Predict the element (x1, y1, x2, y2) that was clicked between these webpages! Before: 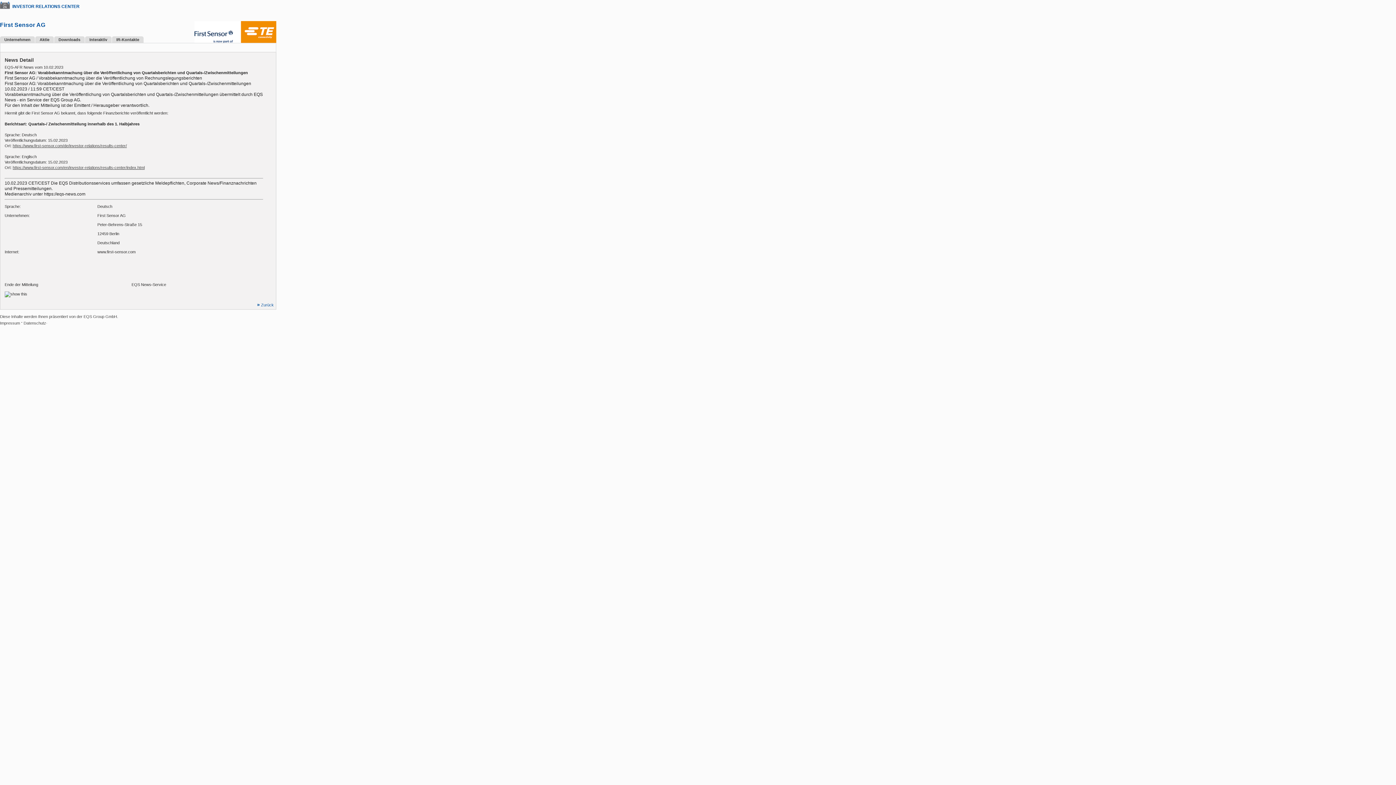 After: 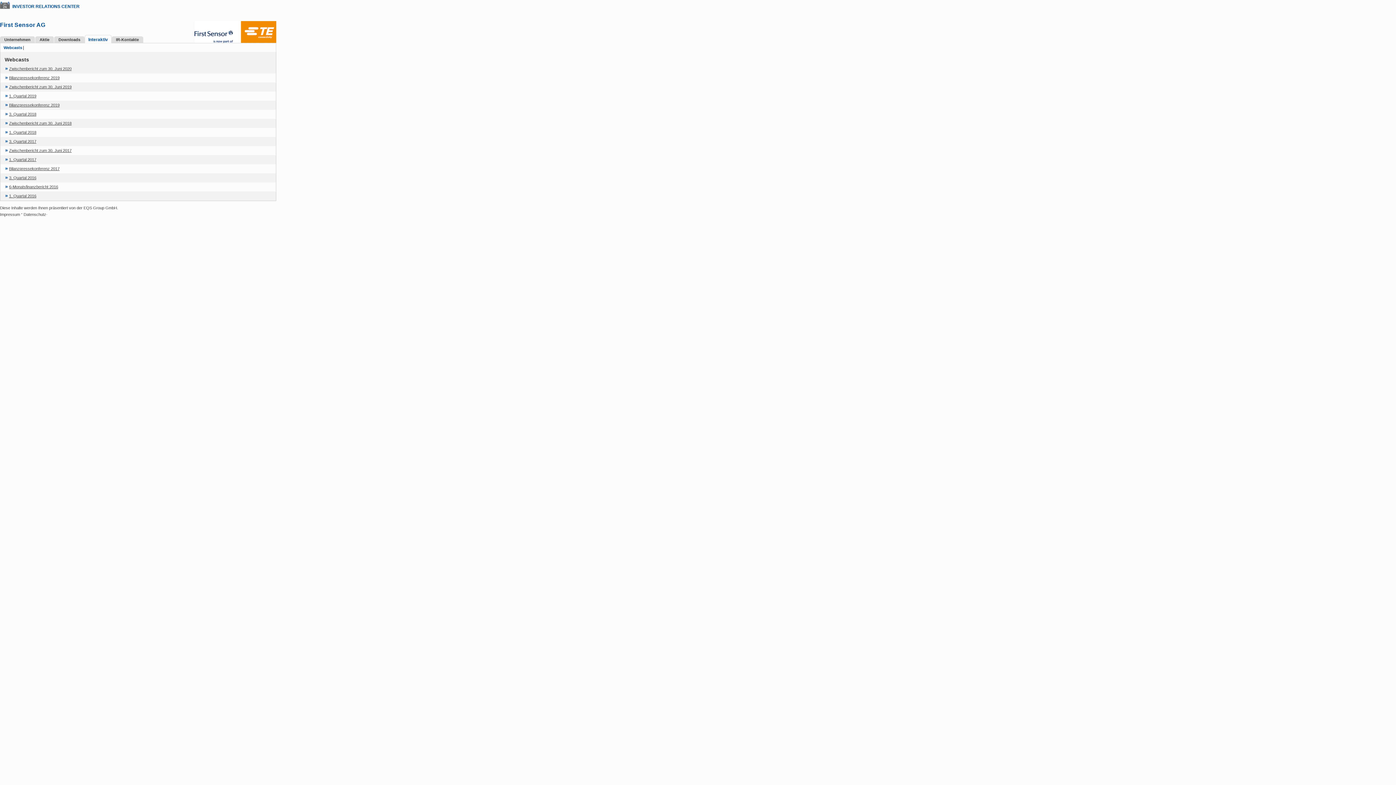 Action: label: Interaktiv bbox: (89, 37, 107, 41)